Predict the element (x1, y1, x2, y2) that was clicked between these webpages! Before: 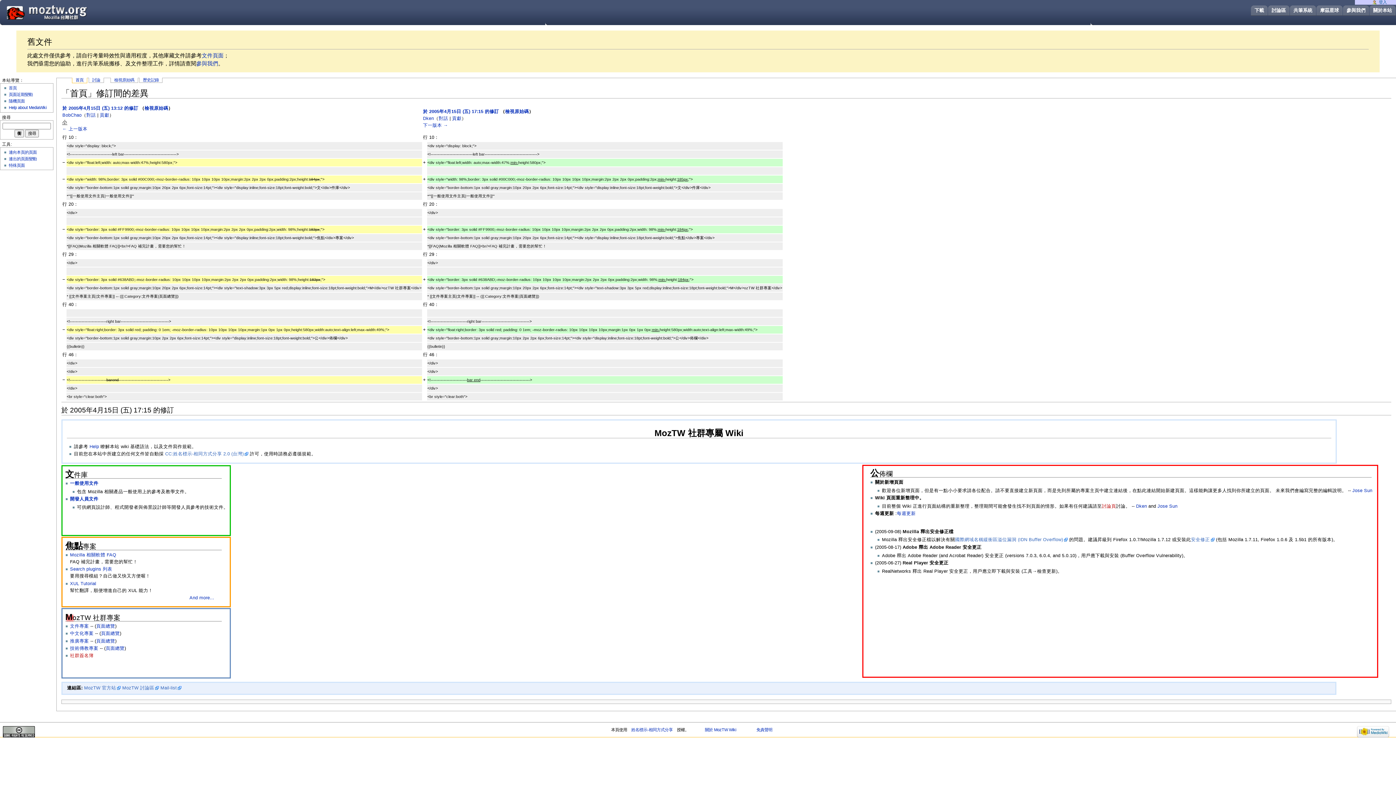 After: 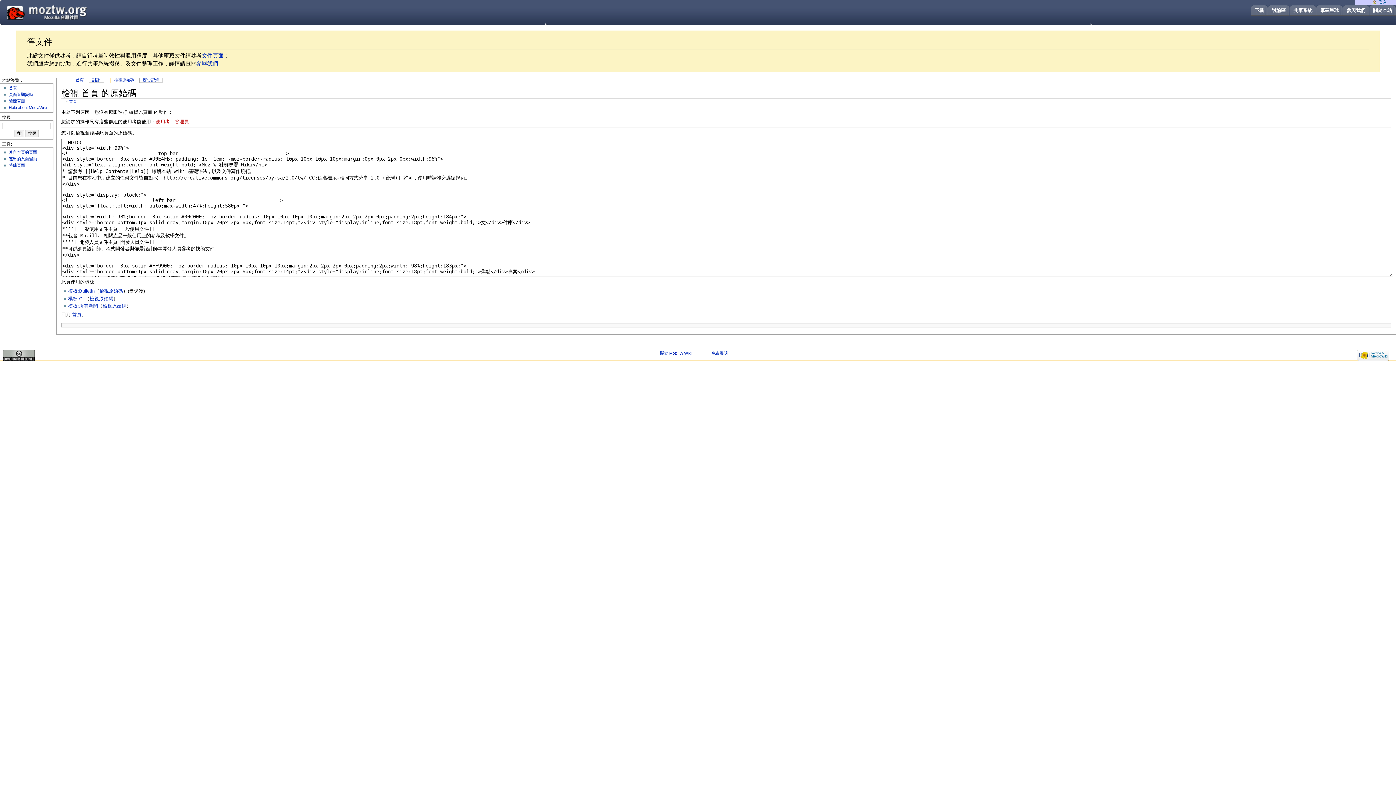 Action: bbox: (144, 105, 168, 110) label: 檢視原始碼